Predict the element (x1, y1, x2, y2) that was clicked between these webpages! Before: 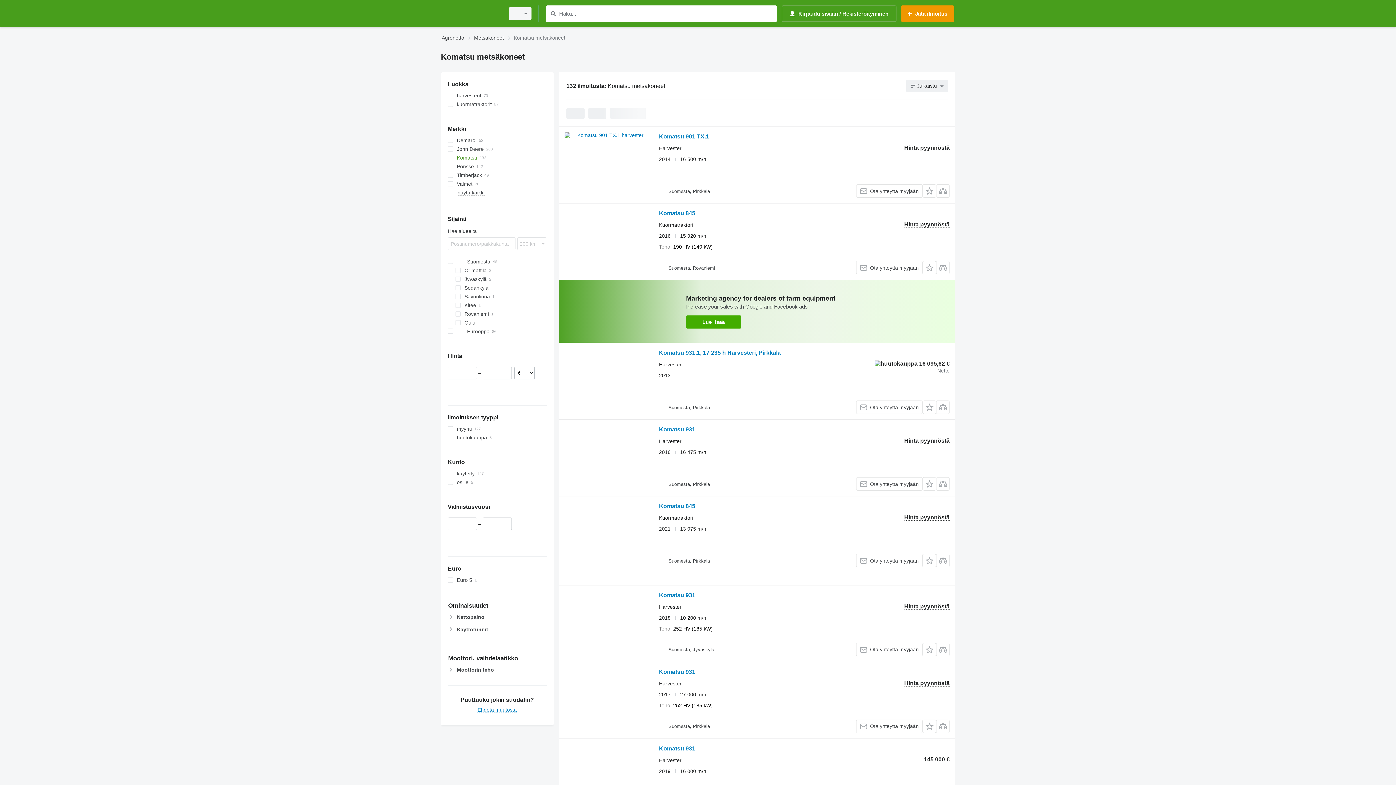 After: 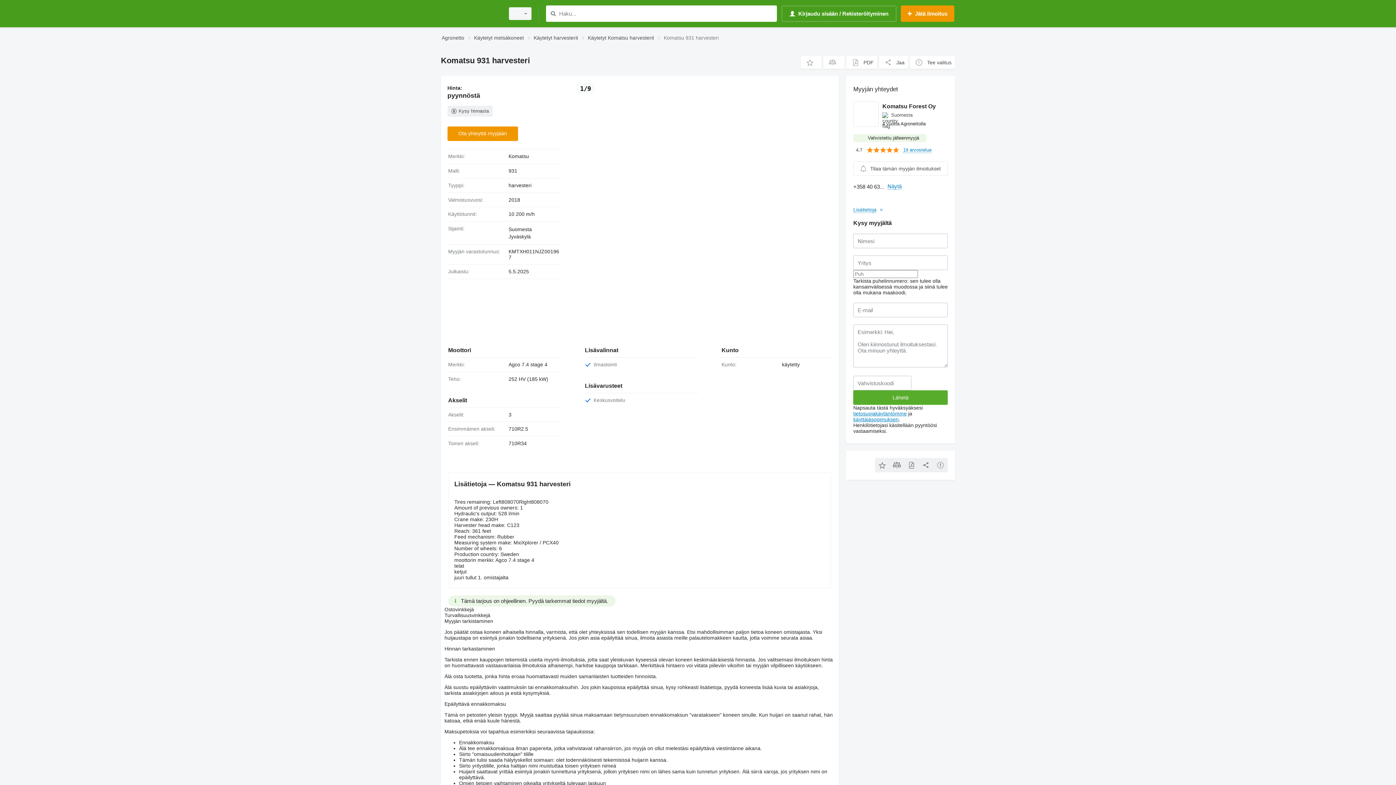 Action: bbox: (564, 591, 651, 656)